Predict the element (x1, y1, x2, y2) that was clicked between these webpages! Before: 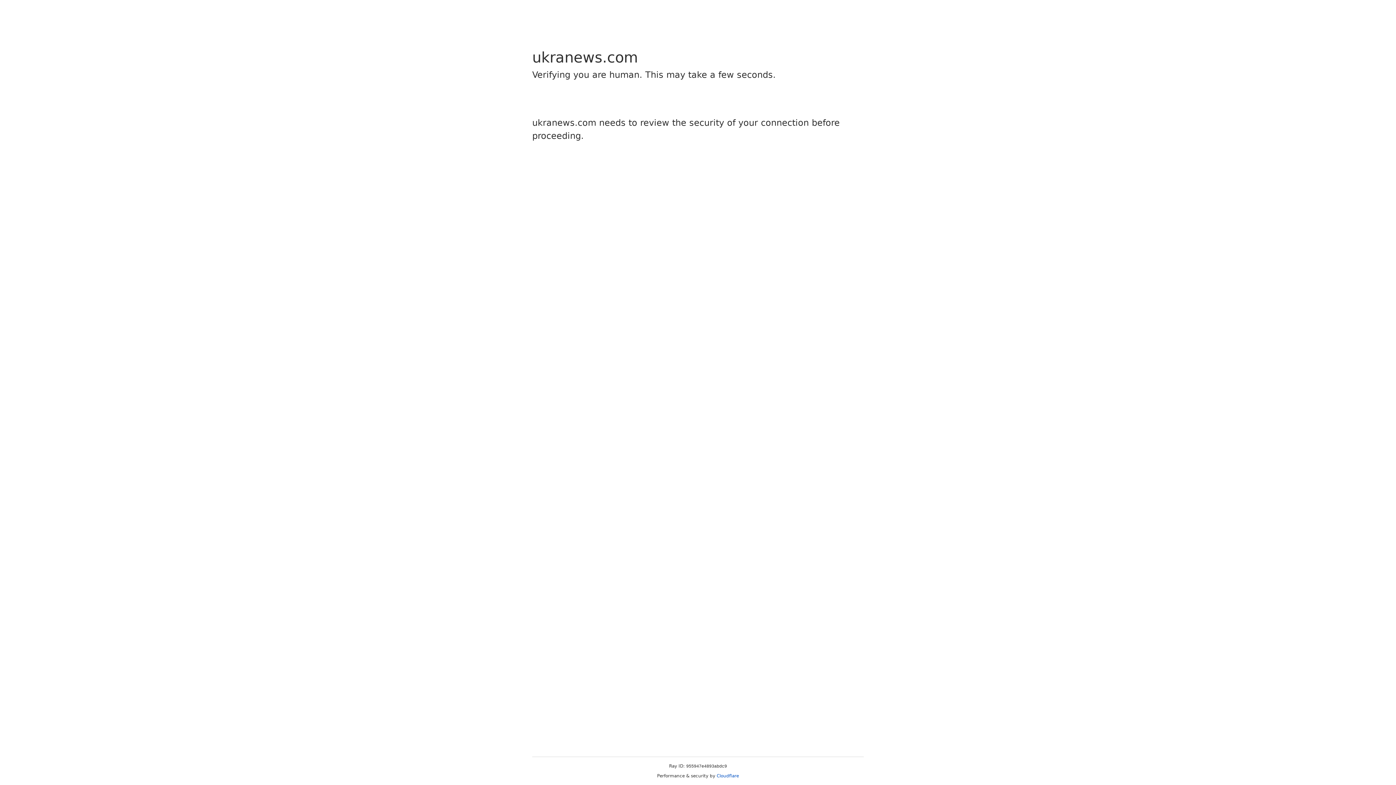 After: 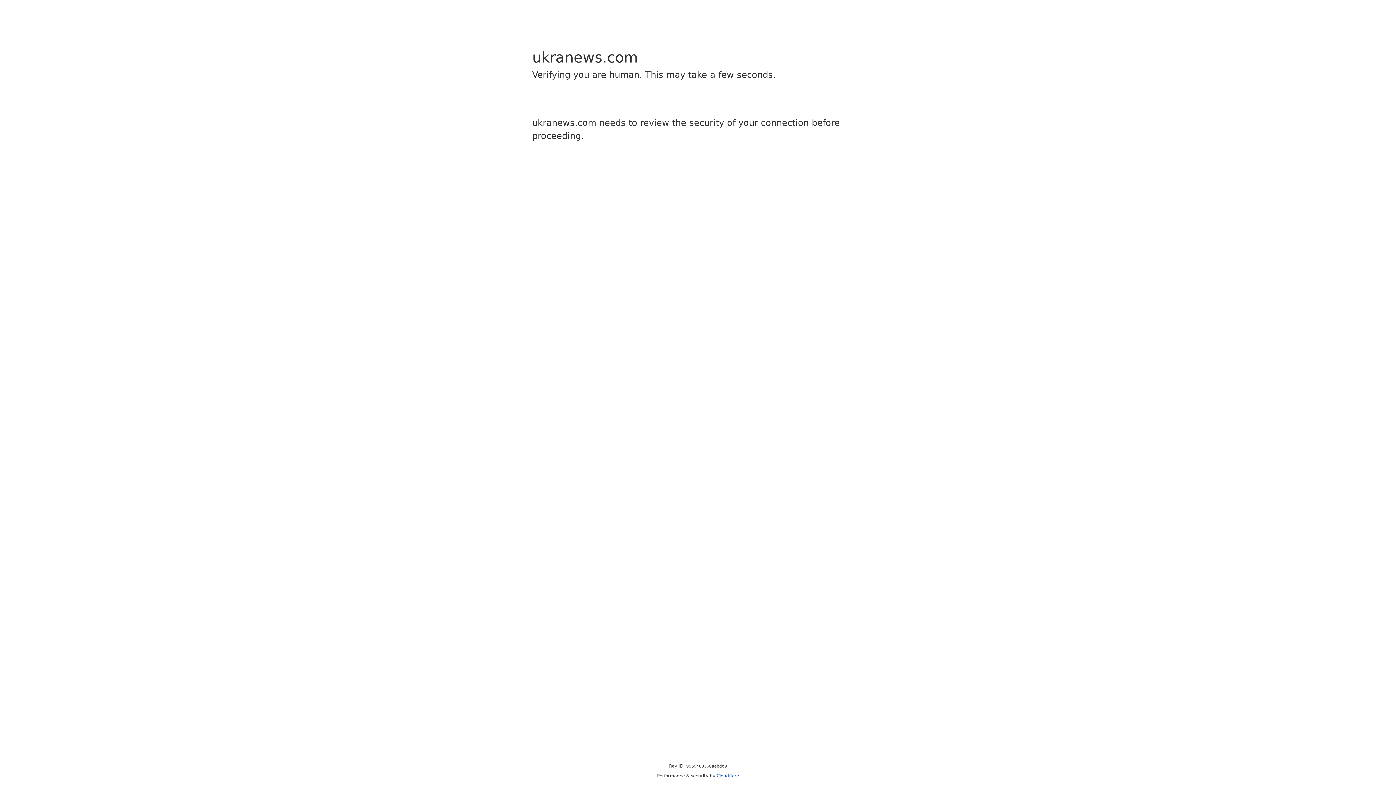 Action: bbox: (716, 773, 739, 778) label: Cloudflare